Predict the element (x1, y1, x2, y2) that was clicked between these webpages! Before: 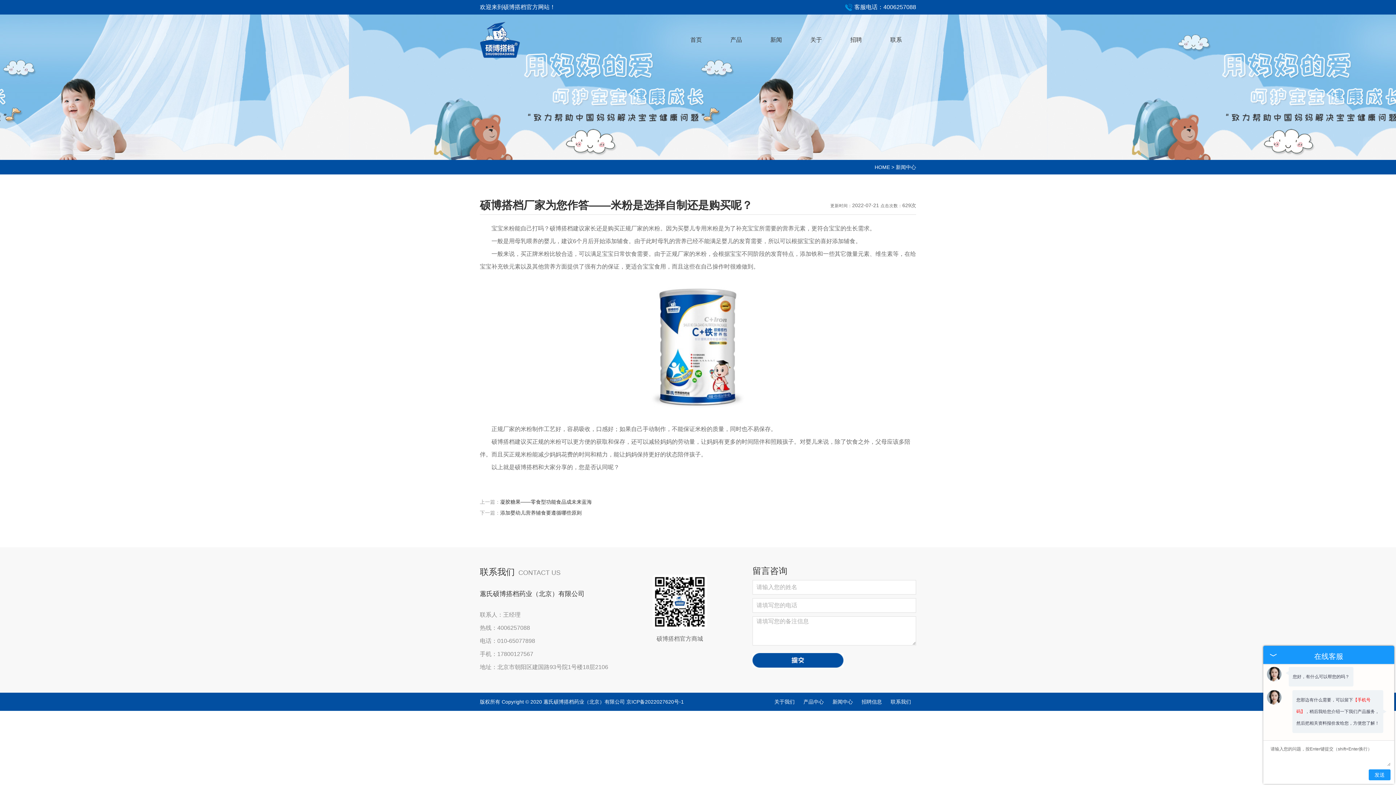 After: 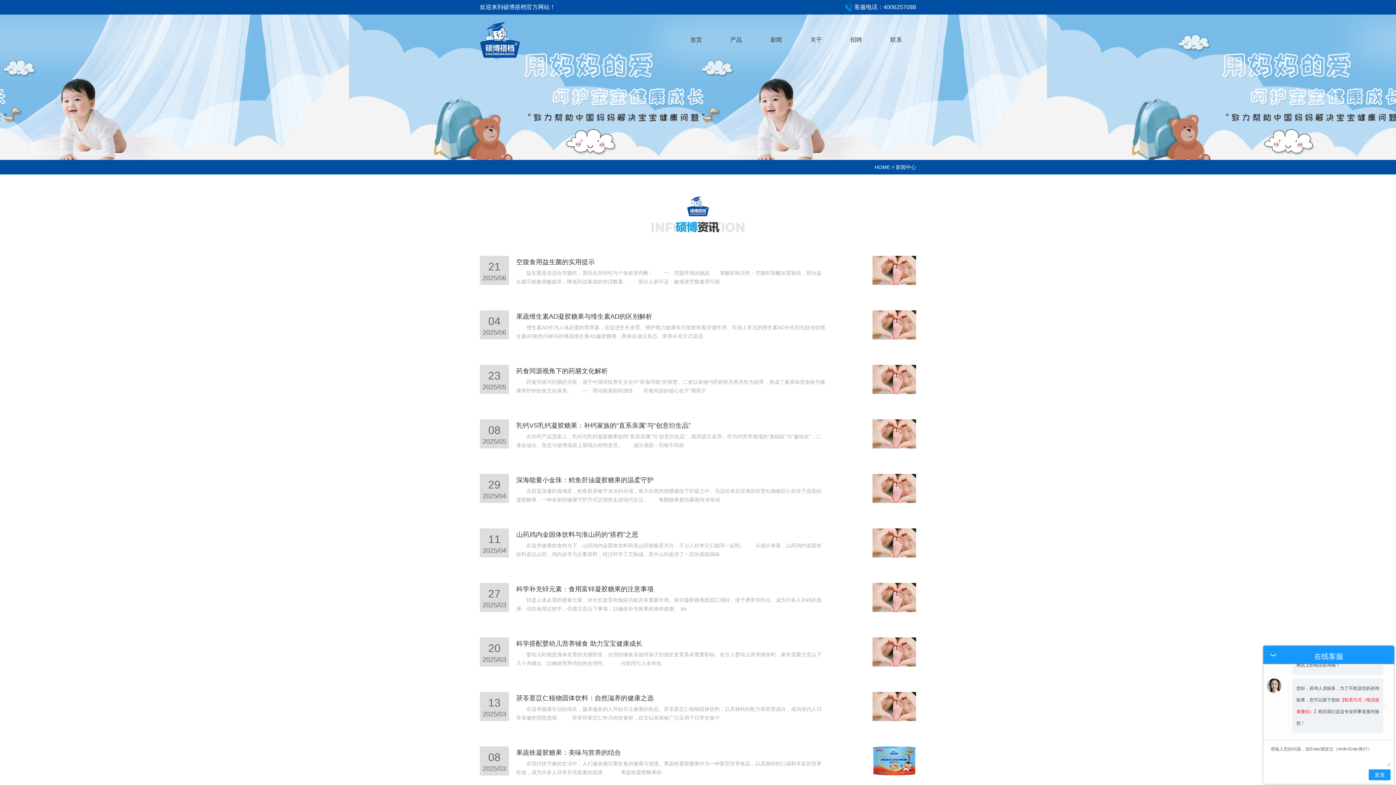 Action: bbox: (896, 164, 916, 170) label: 新闻中心